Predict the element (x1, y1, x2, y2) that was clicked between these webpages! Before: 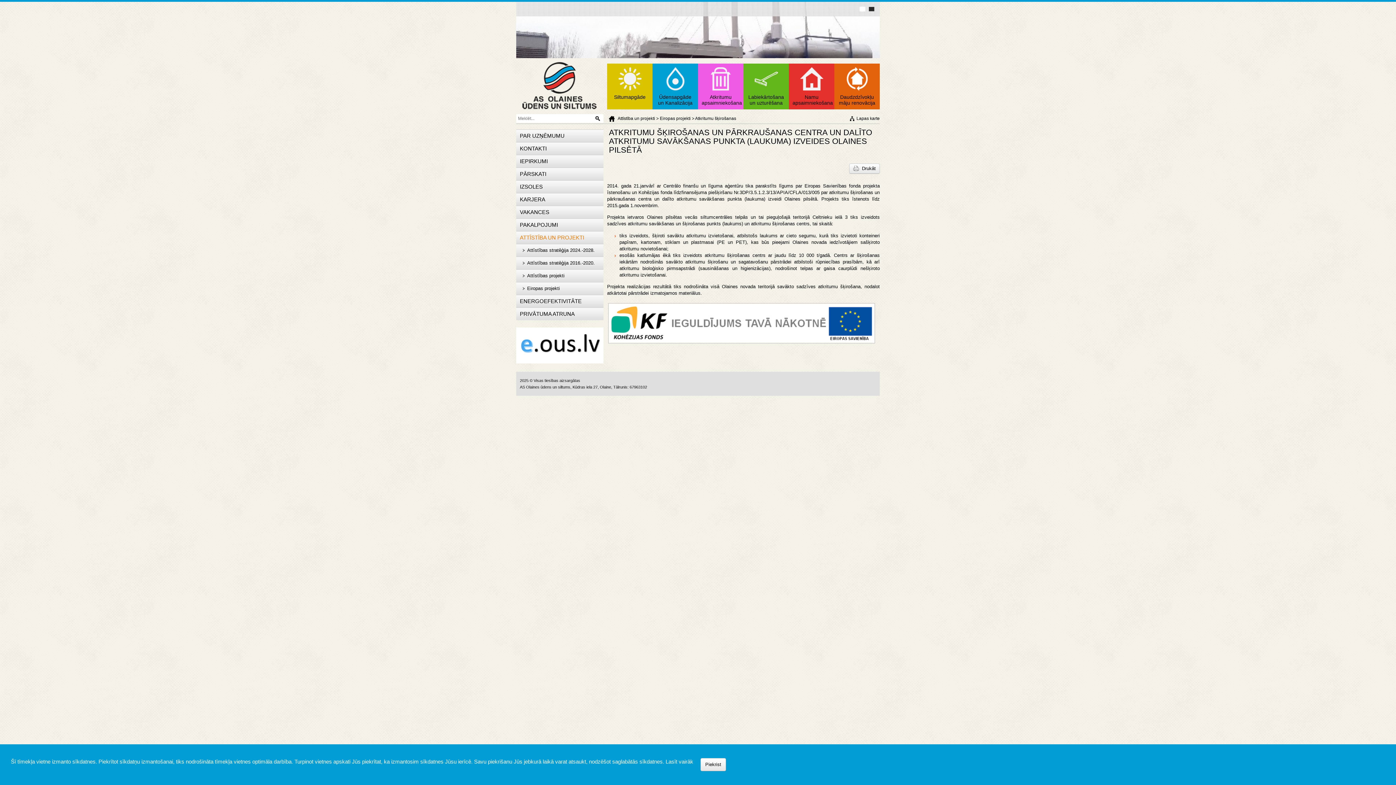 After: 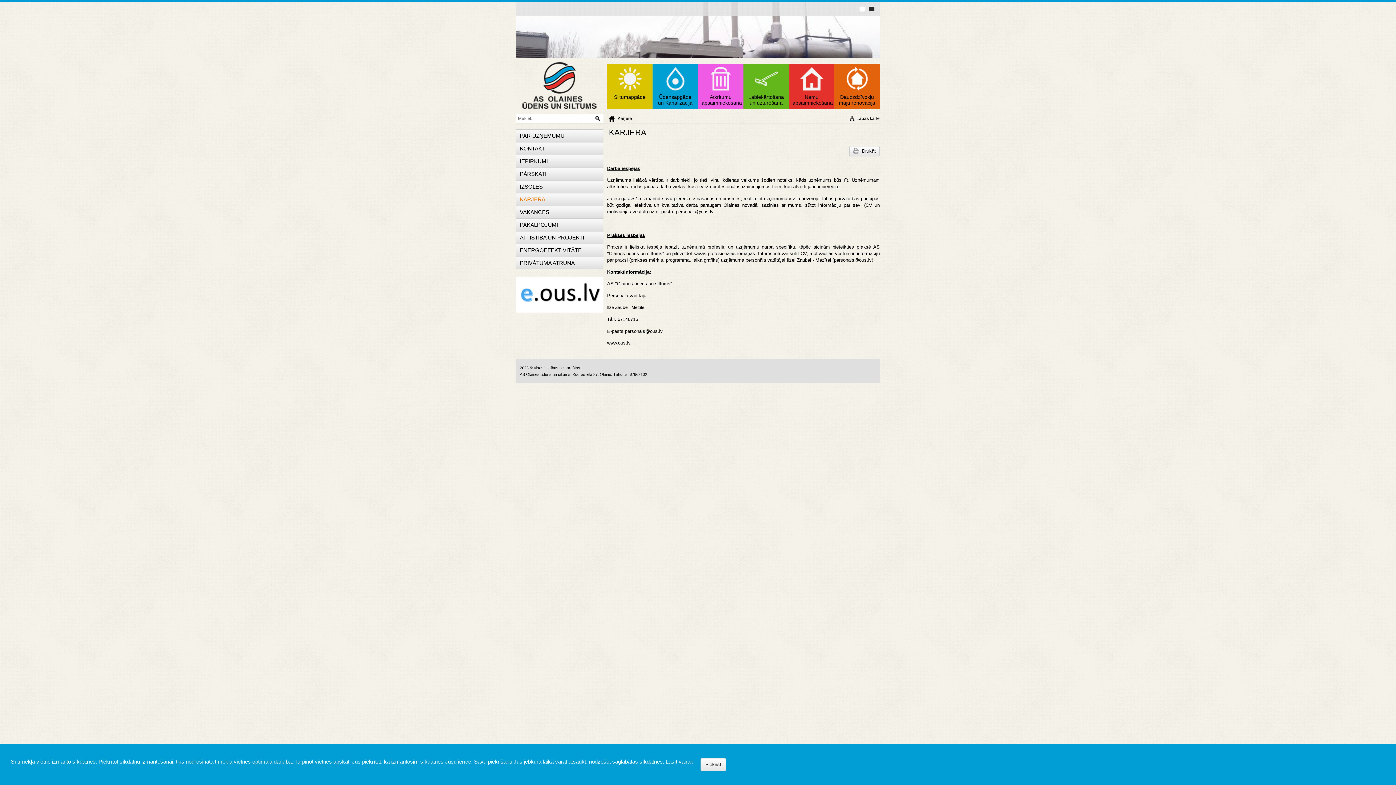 Action: label: KARJERA bbox: (516, 193, 603, 205)